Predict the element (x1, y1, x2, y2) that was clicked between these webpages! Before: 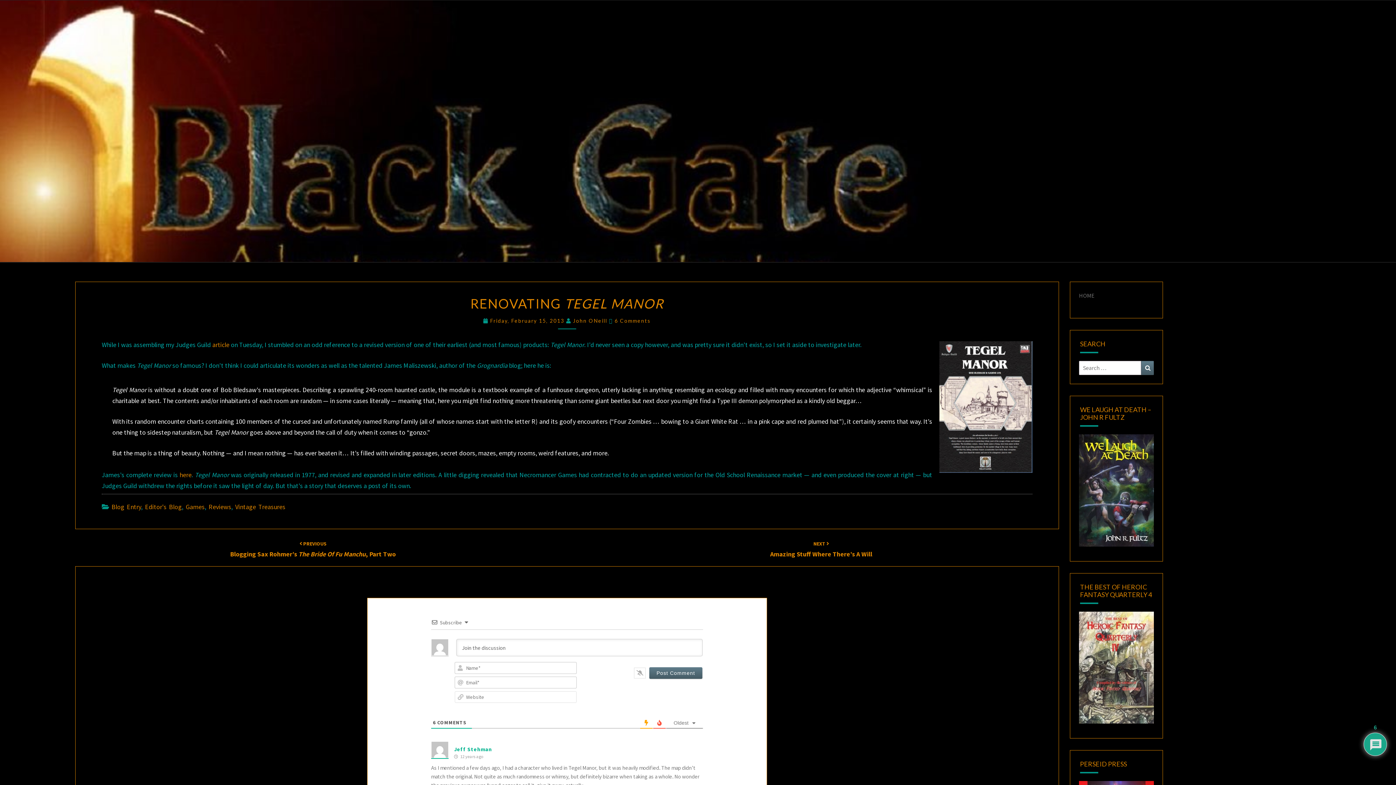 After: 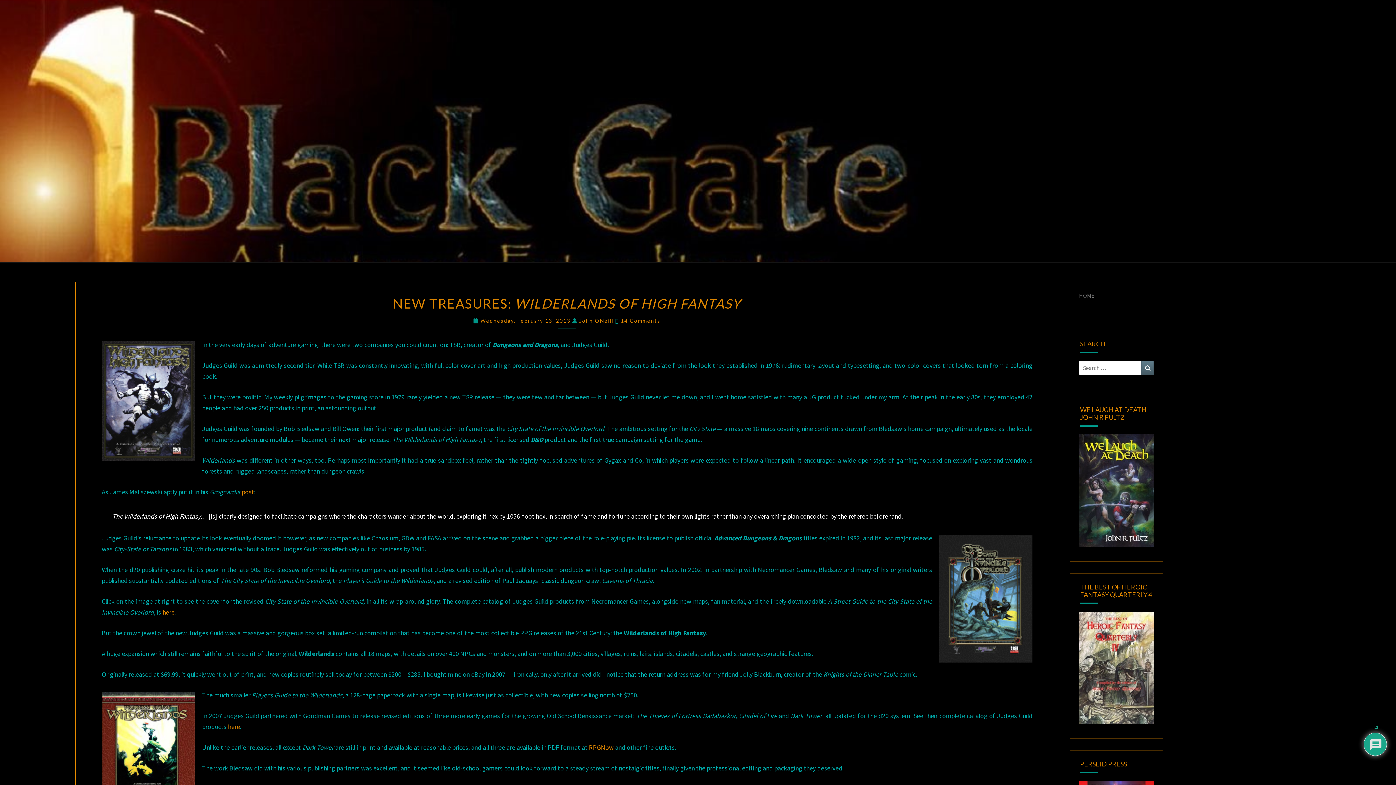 Action: label: article bbox: (212, 340, 229, 349)